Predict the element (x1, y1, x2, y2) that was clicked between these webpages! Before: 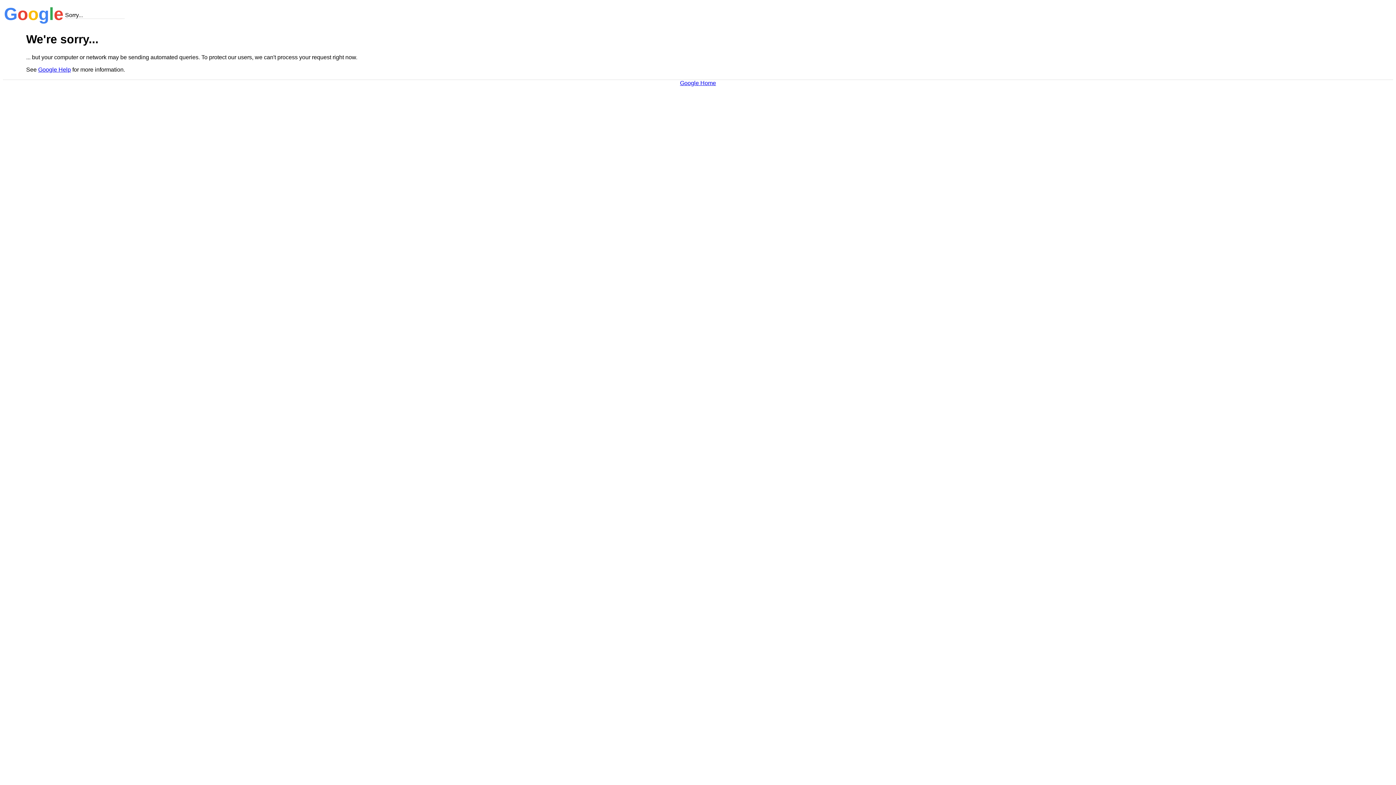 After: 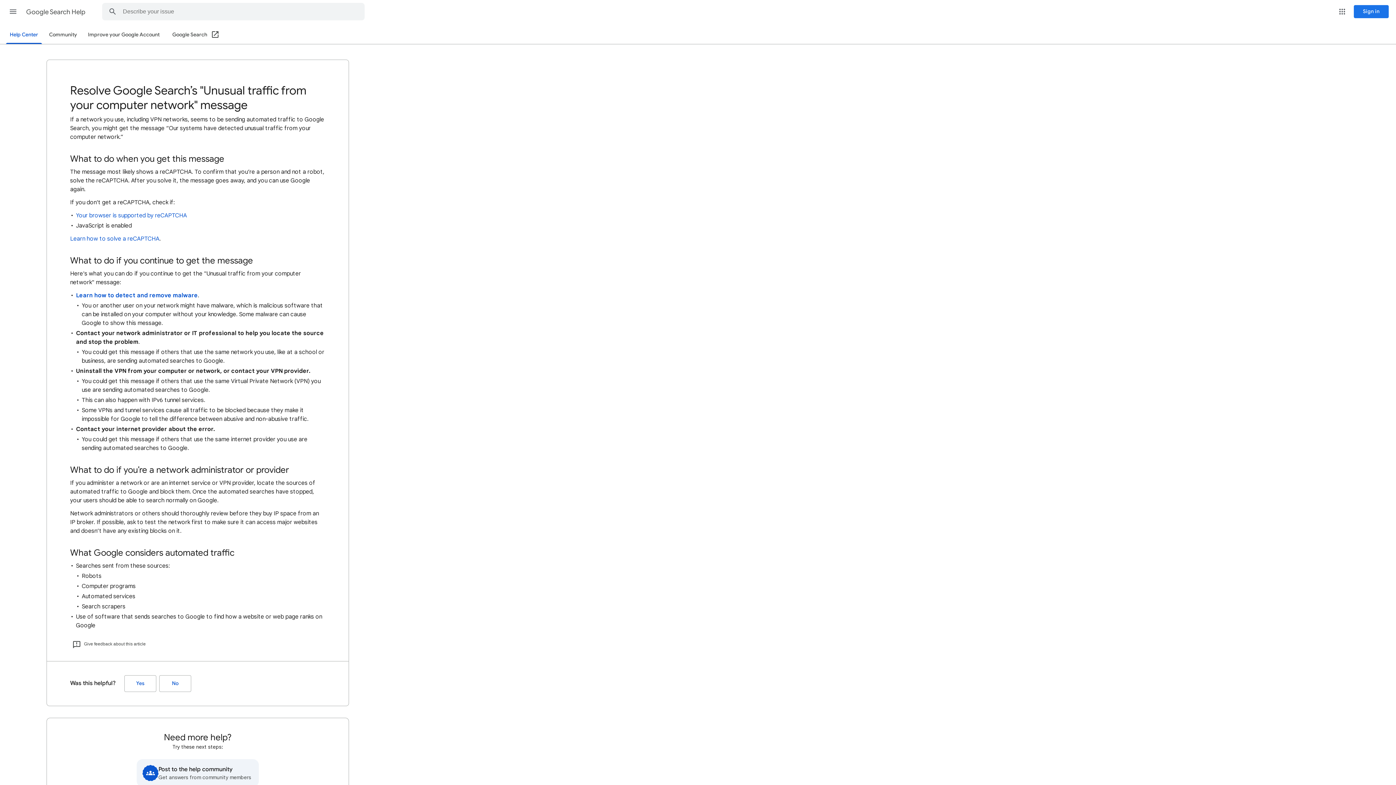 Action: bbox: (38, 66, 70, 72) label: Google Help